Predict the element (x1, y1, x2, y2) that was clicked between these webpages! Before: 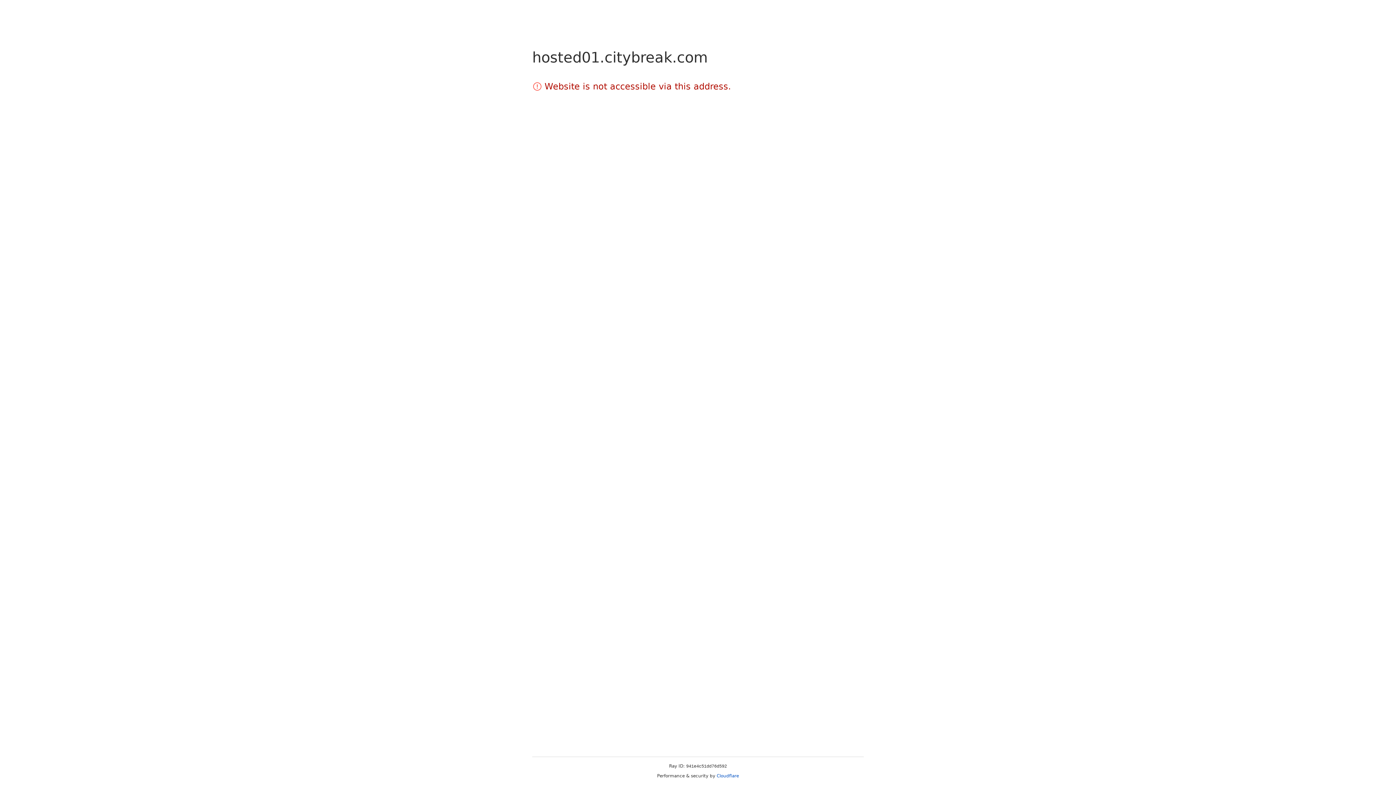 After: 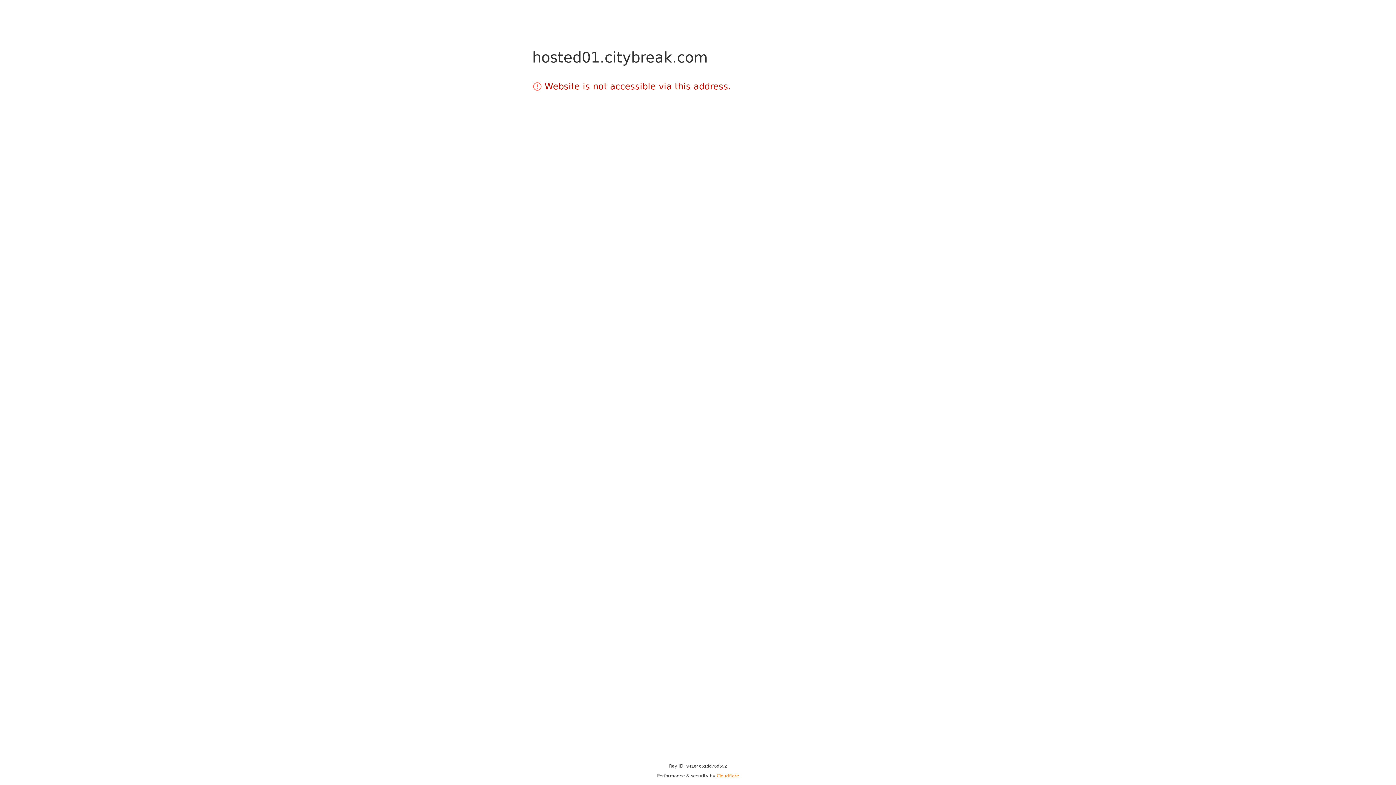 Action: label: Cloudflare bbox: (716, 773, 739, 778)